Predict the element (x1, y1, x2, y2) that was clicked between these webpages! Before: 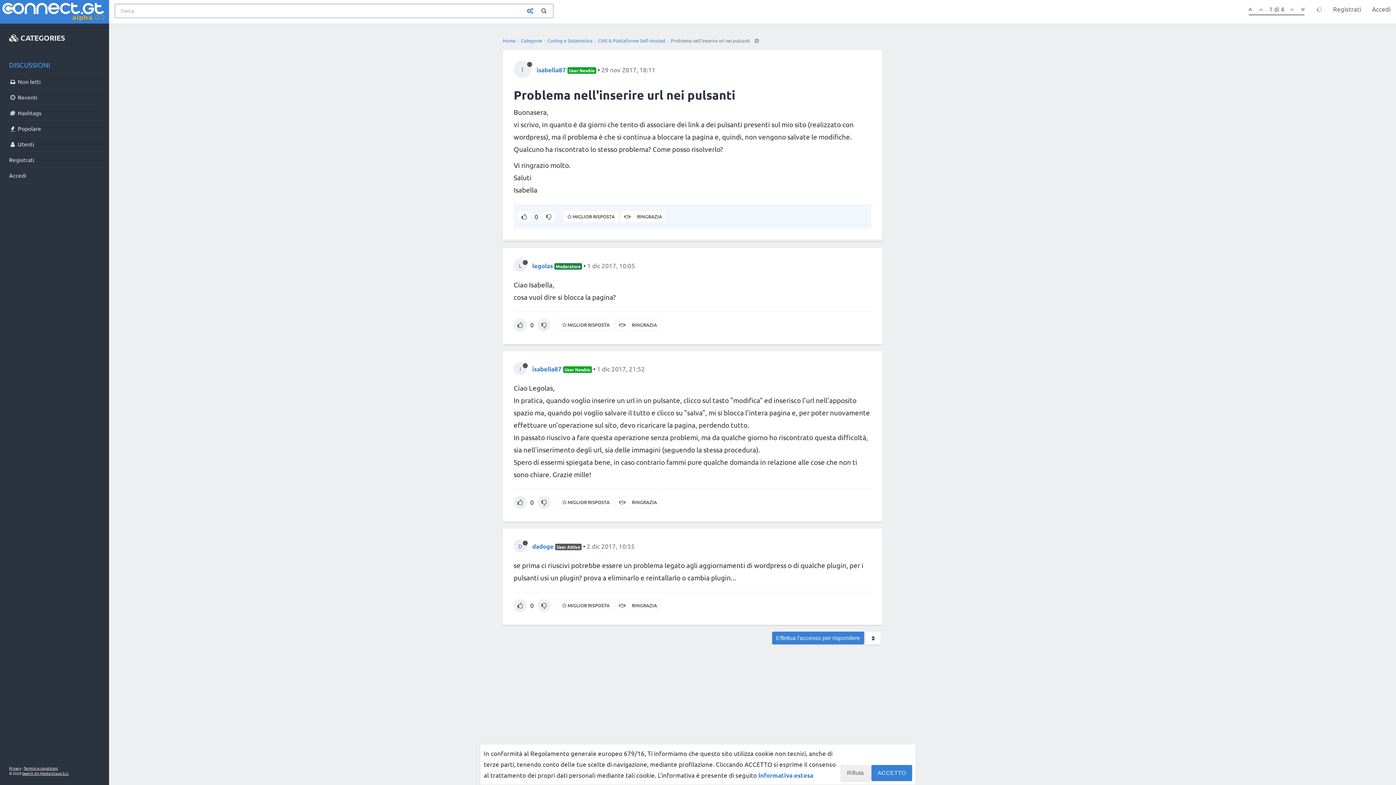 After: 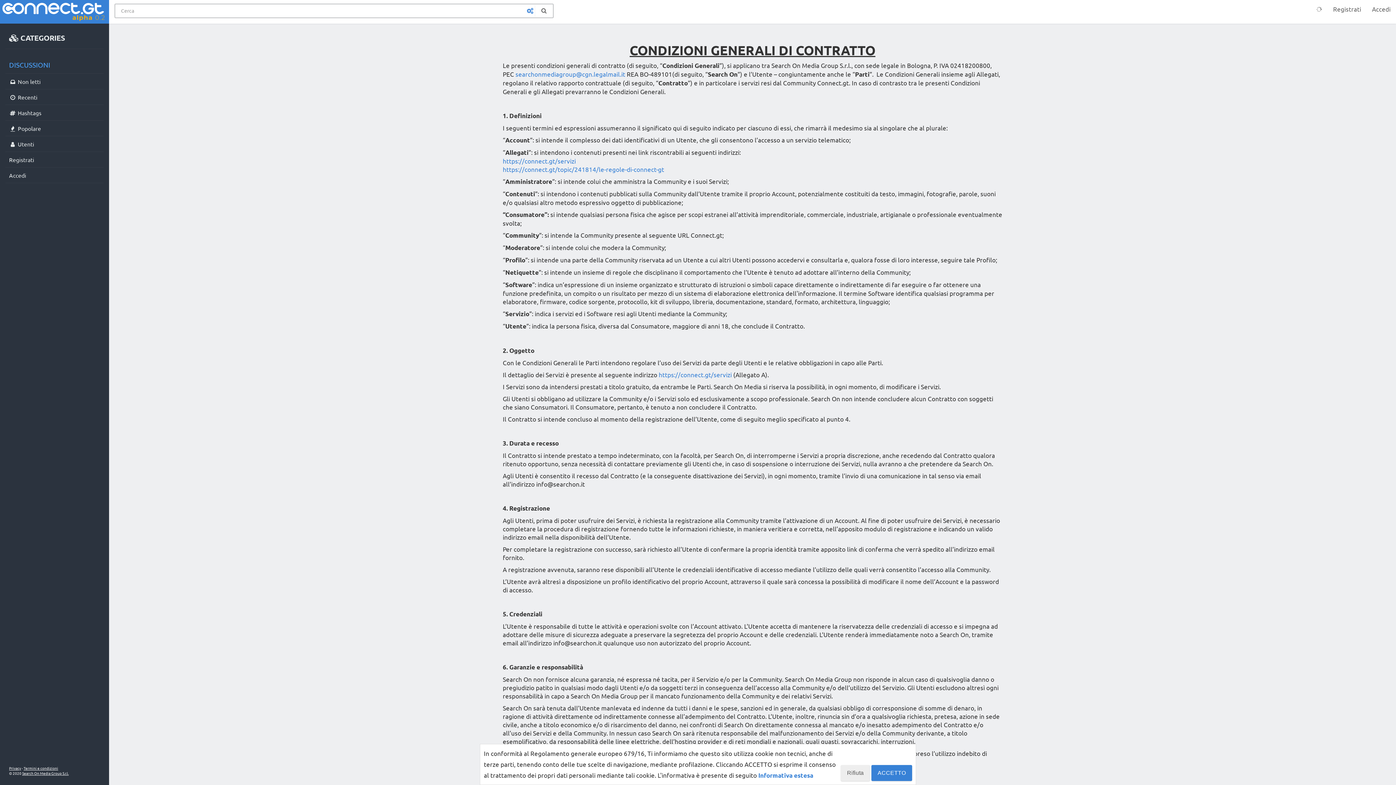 Action: label: Termini e condizioni bbox: (23, 765, 58, 771)